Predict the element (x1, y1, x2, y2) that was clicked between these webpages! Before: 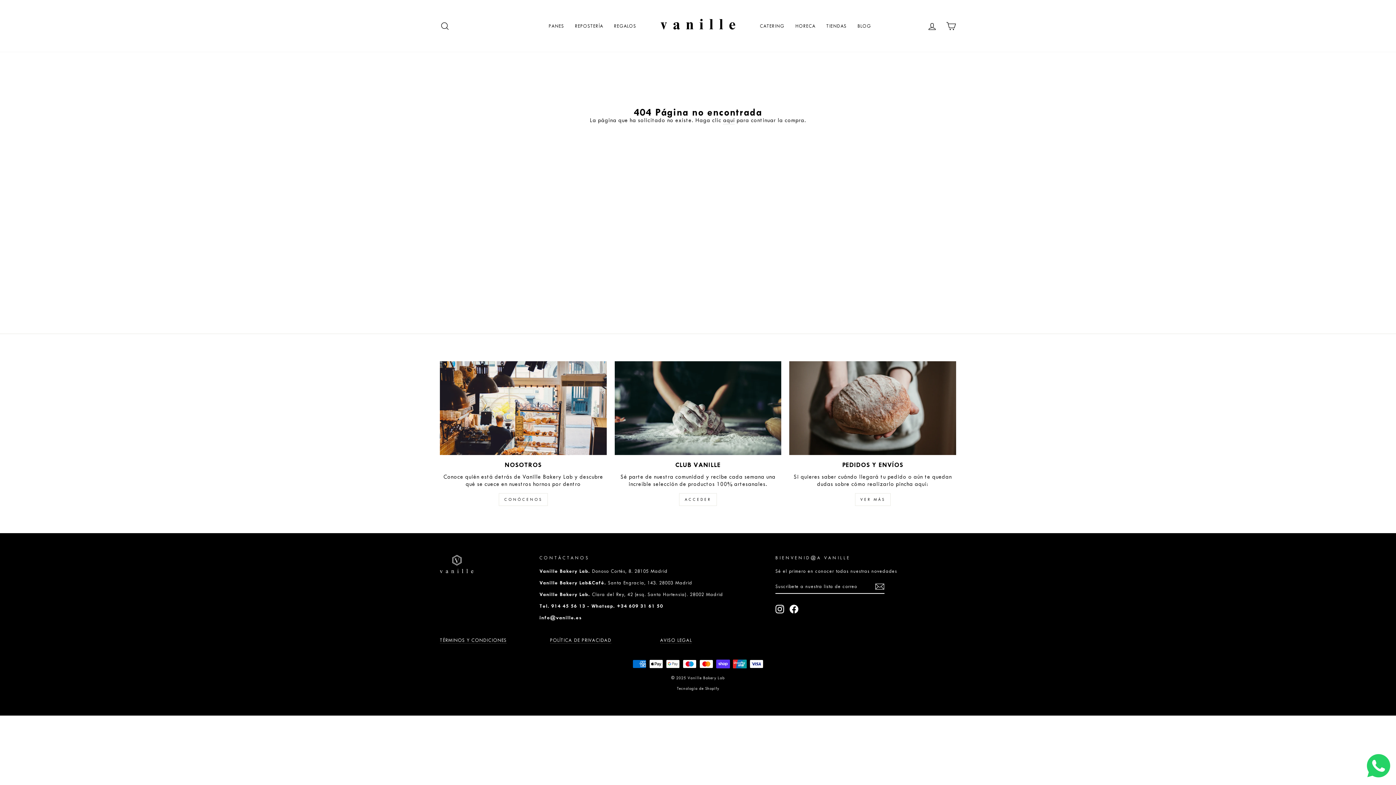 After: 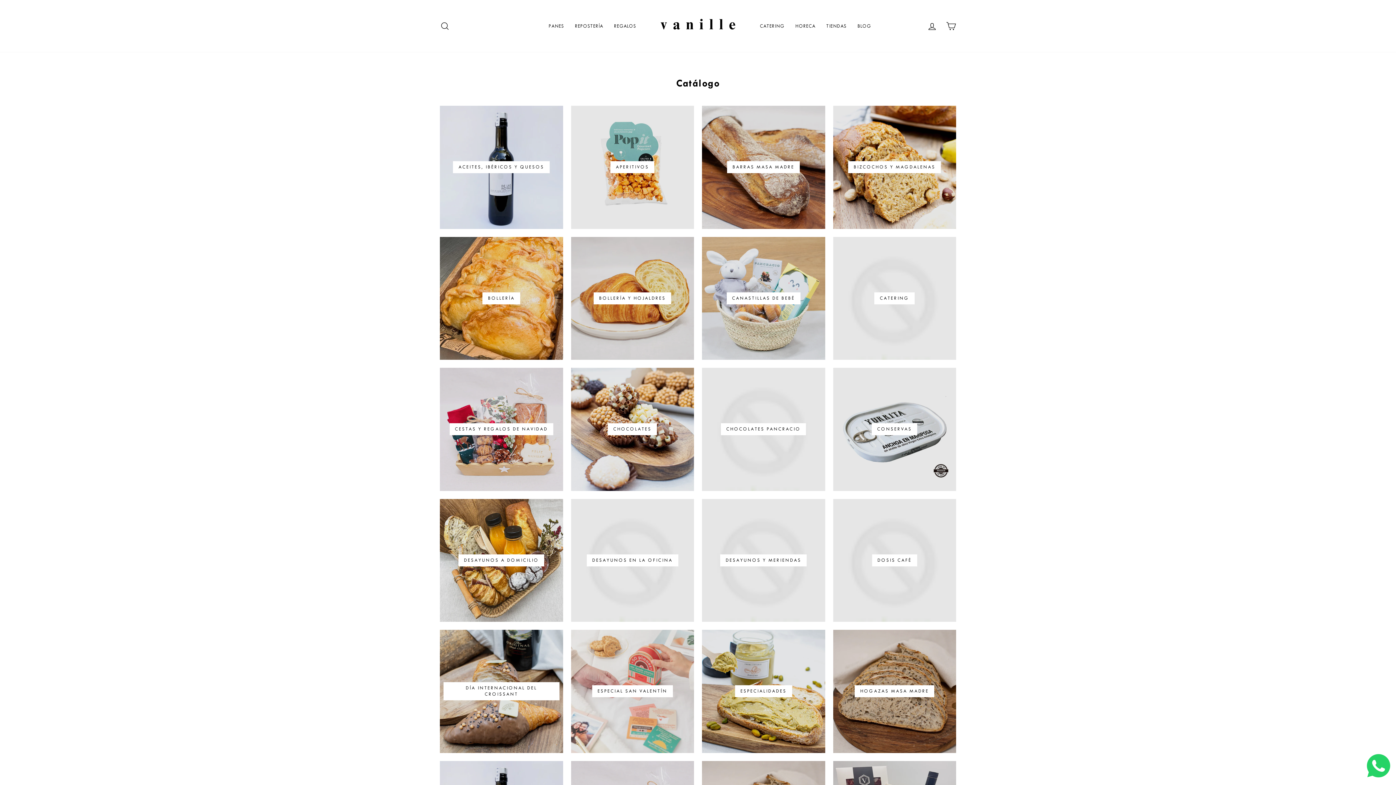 Action: label: PEDIDOS Y ENVÍOS bbox: (789, 361, 956, 455)